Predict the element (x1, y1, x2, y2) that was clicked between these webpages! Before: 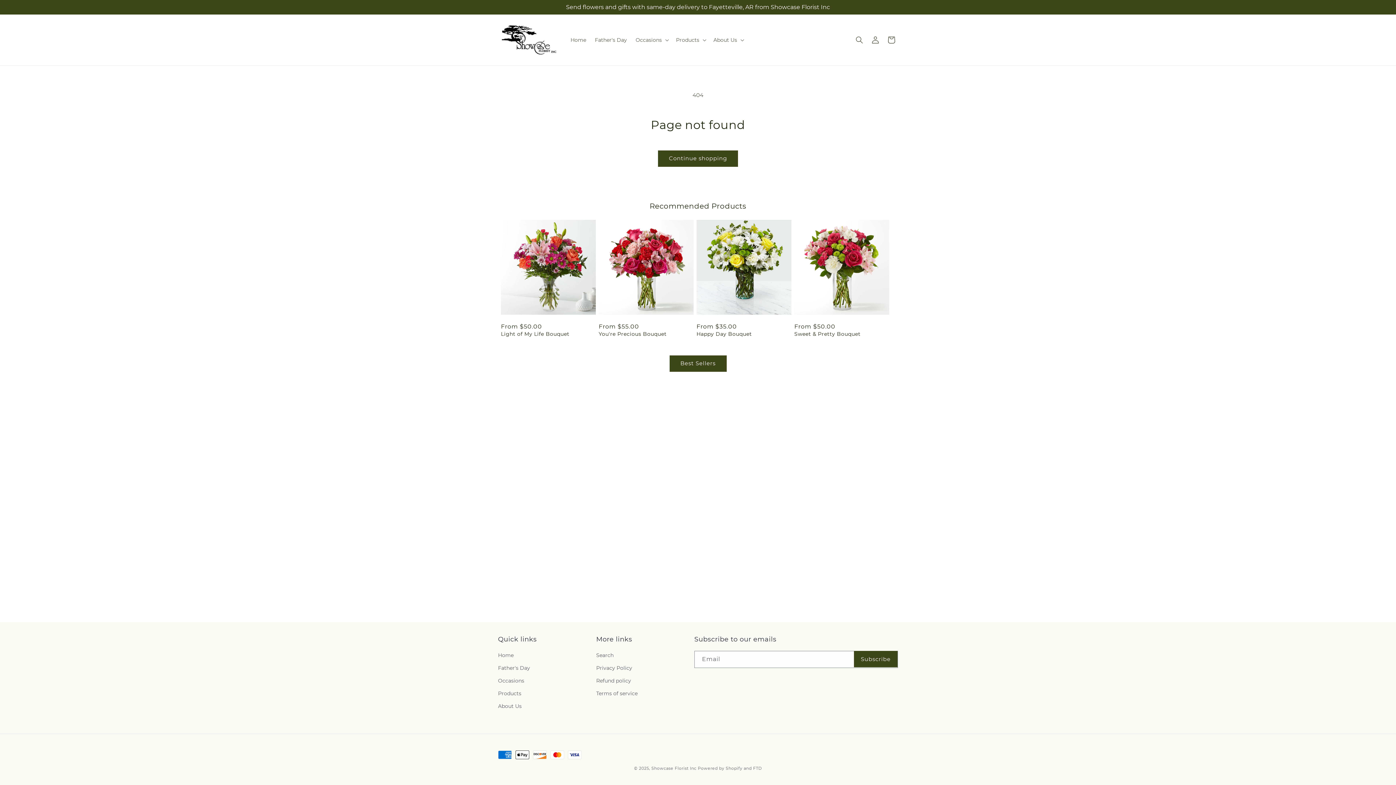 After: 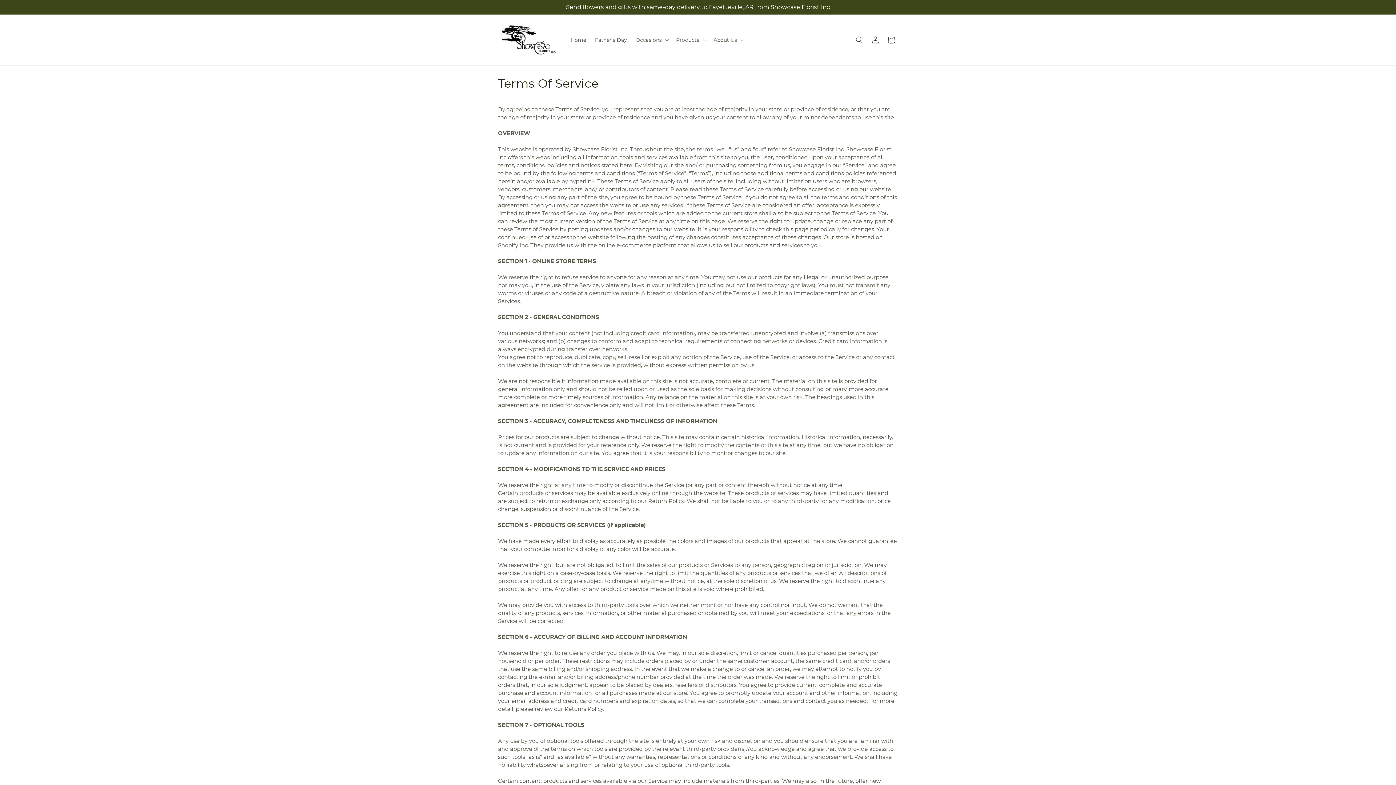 Action: label: Terms of service bbox: (596, 687, 637, 700)